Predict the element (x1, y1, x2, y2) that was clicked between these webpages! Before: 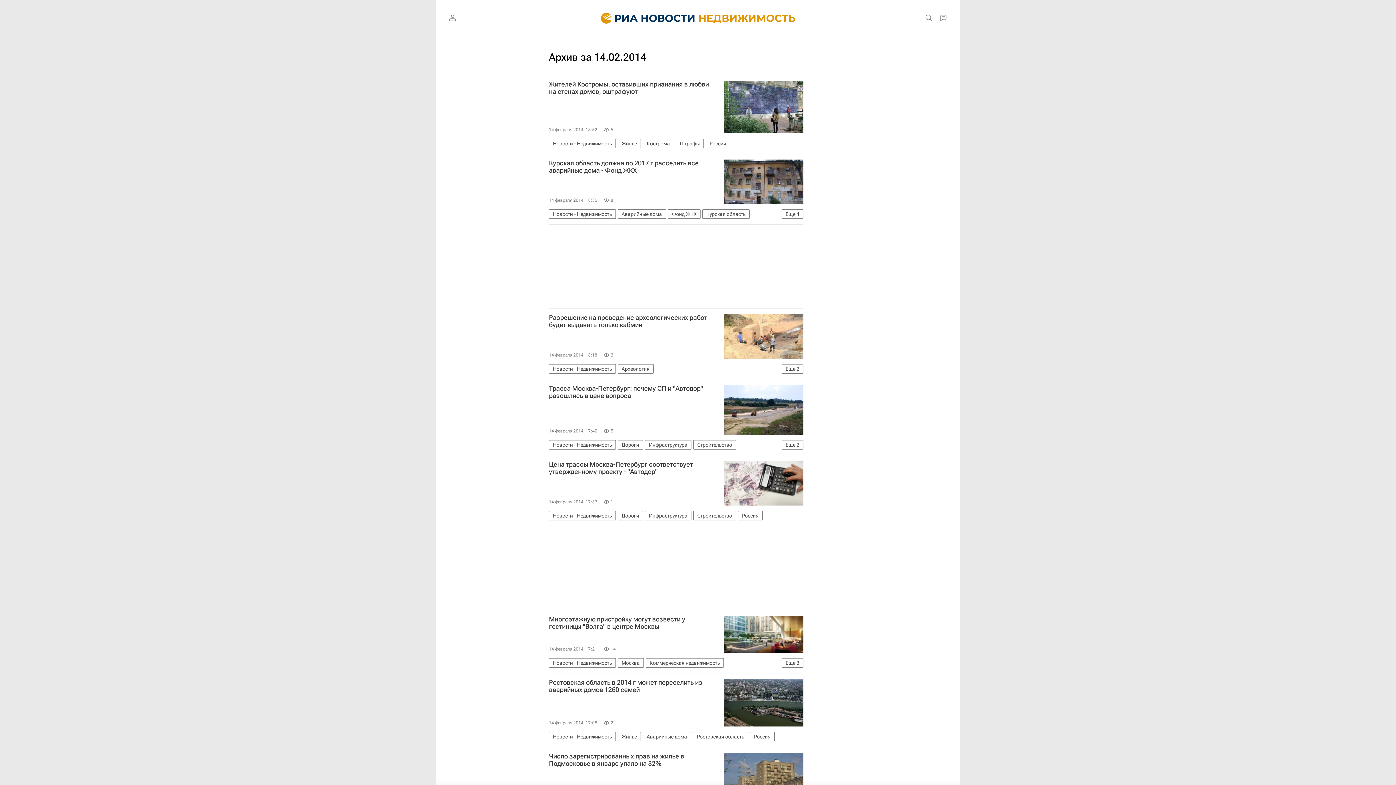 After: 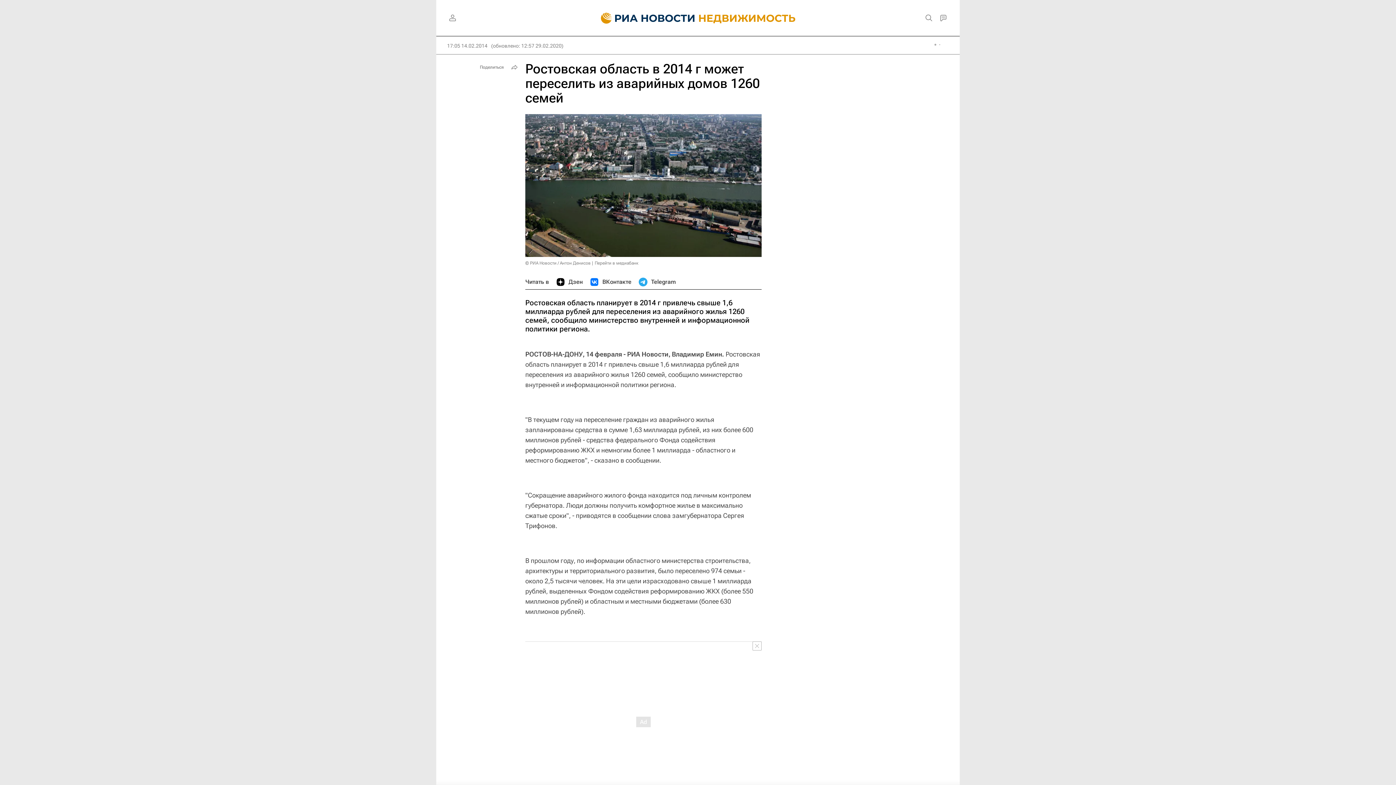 Action: bbox: (724, 679, 803, 726)